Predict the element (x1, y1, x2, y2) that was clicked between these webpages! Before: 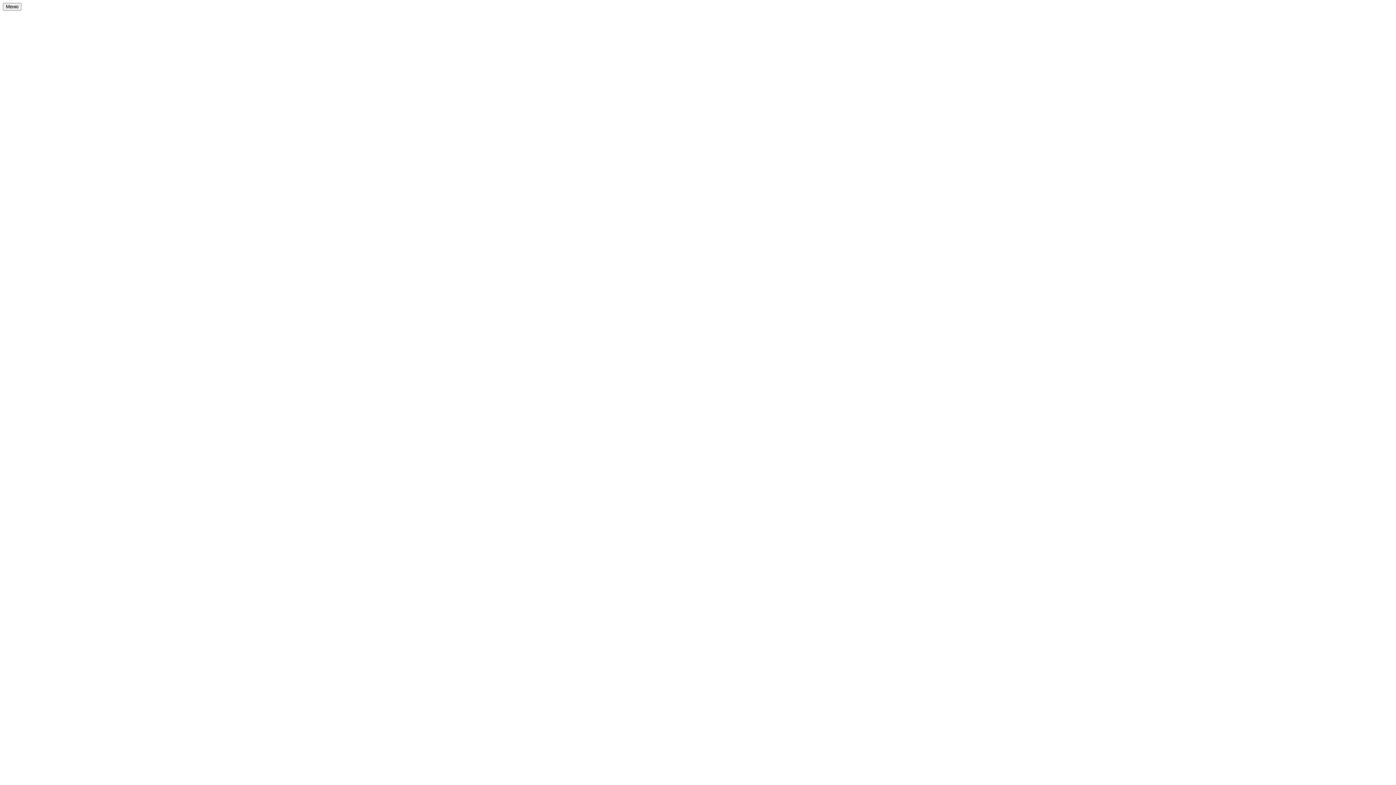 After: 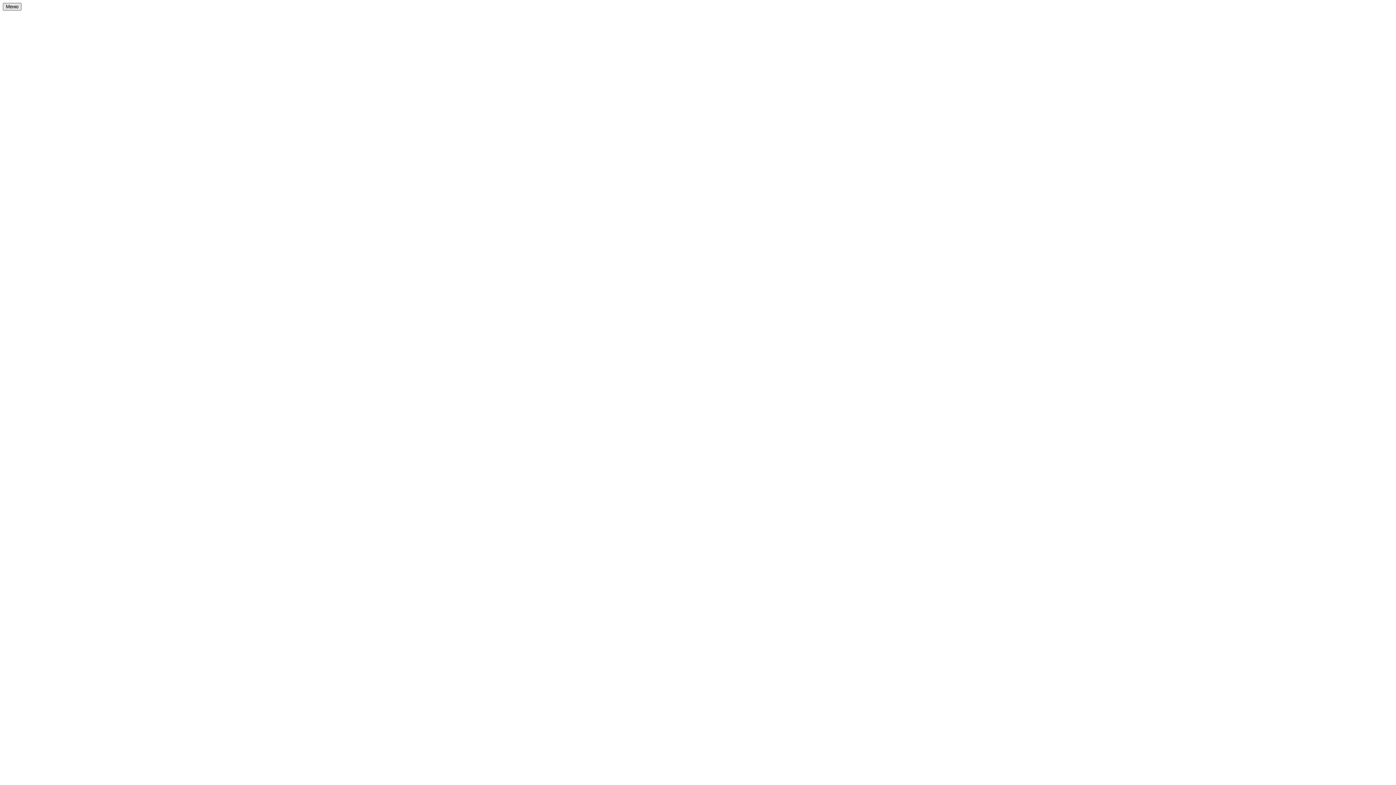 Action: bbox: (2, 2, 21, 10) label: Меню